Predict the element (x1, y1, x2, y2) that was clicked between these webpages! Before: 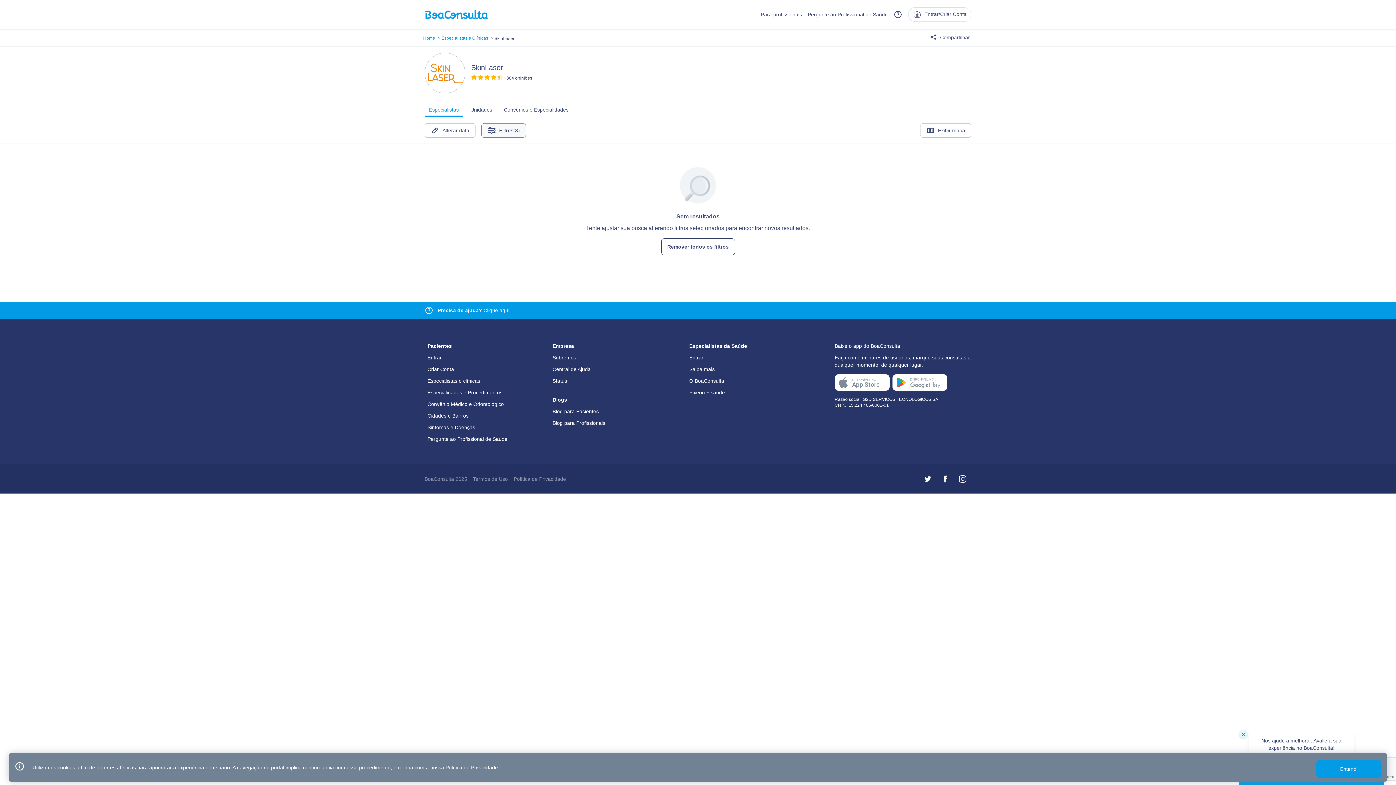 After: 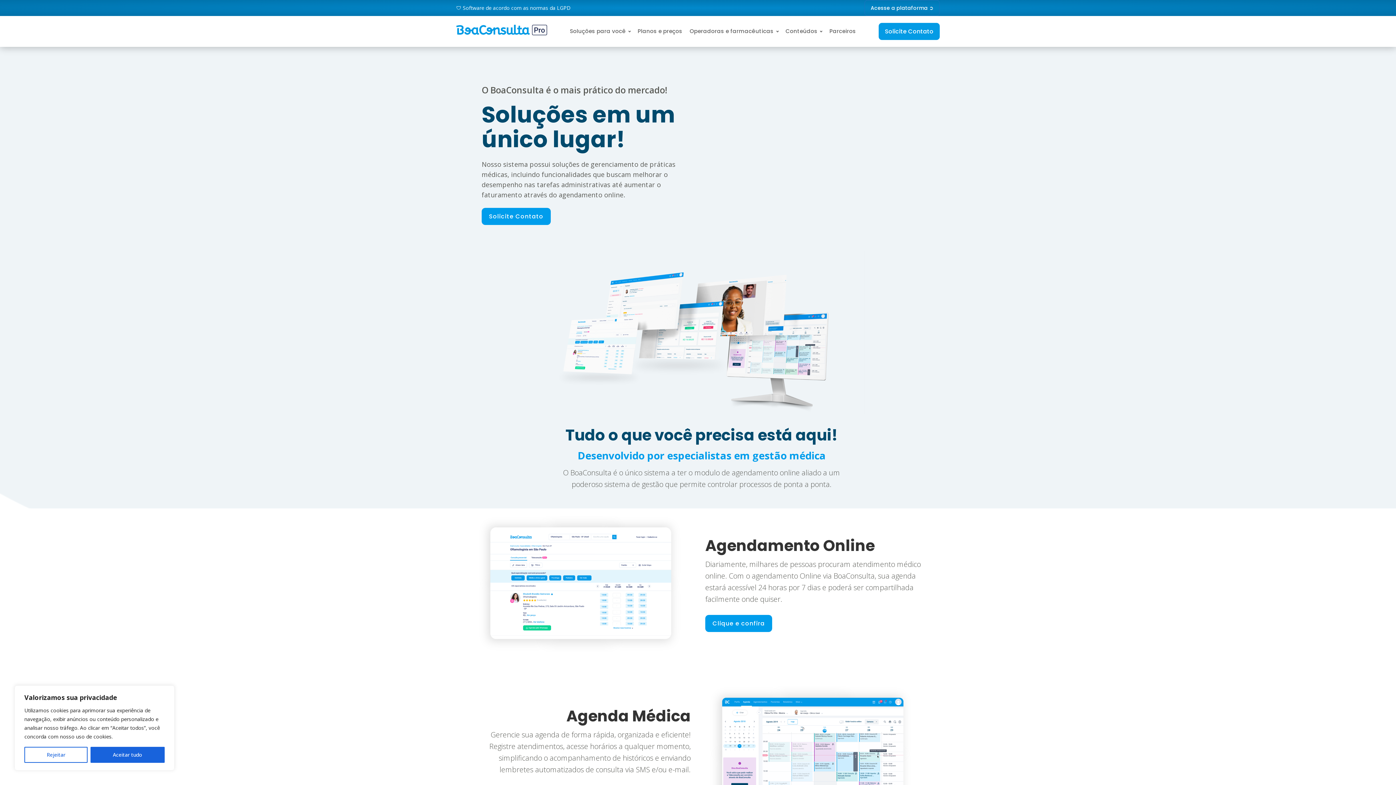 Action: bbox: (689, 378, 724, 384) label: O BoaConsulta